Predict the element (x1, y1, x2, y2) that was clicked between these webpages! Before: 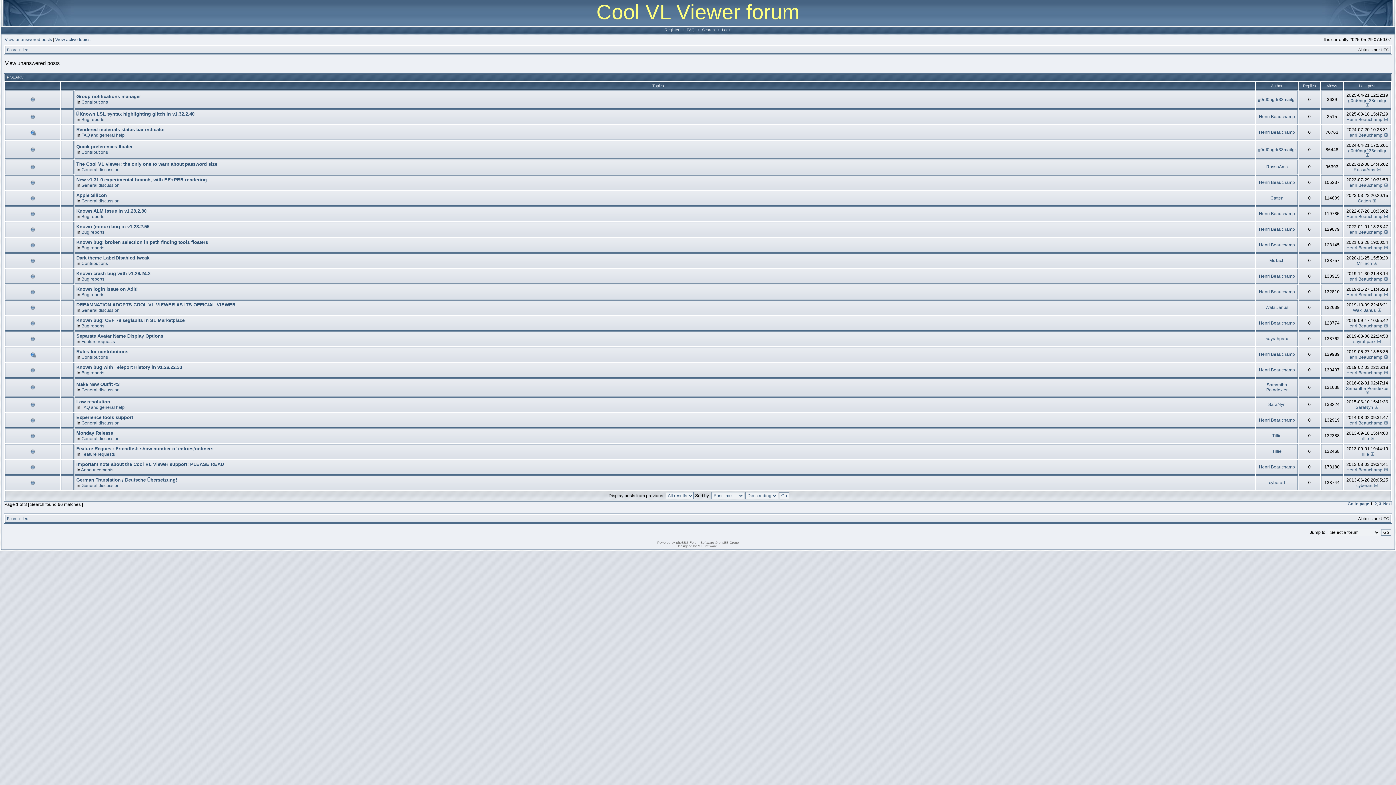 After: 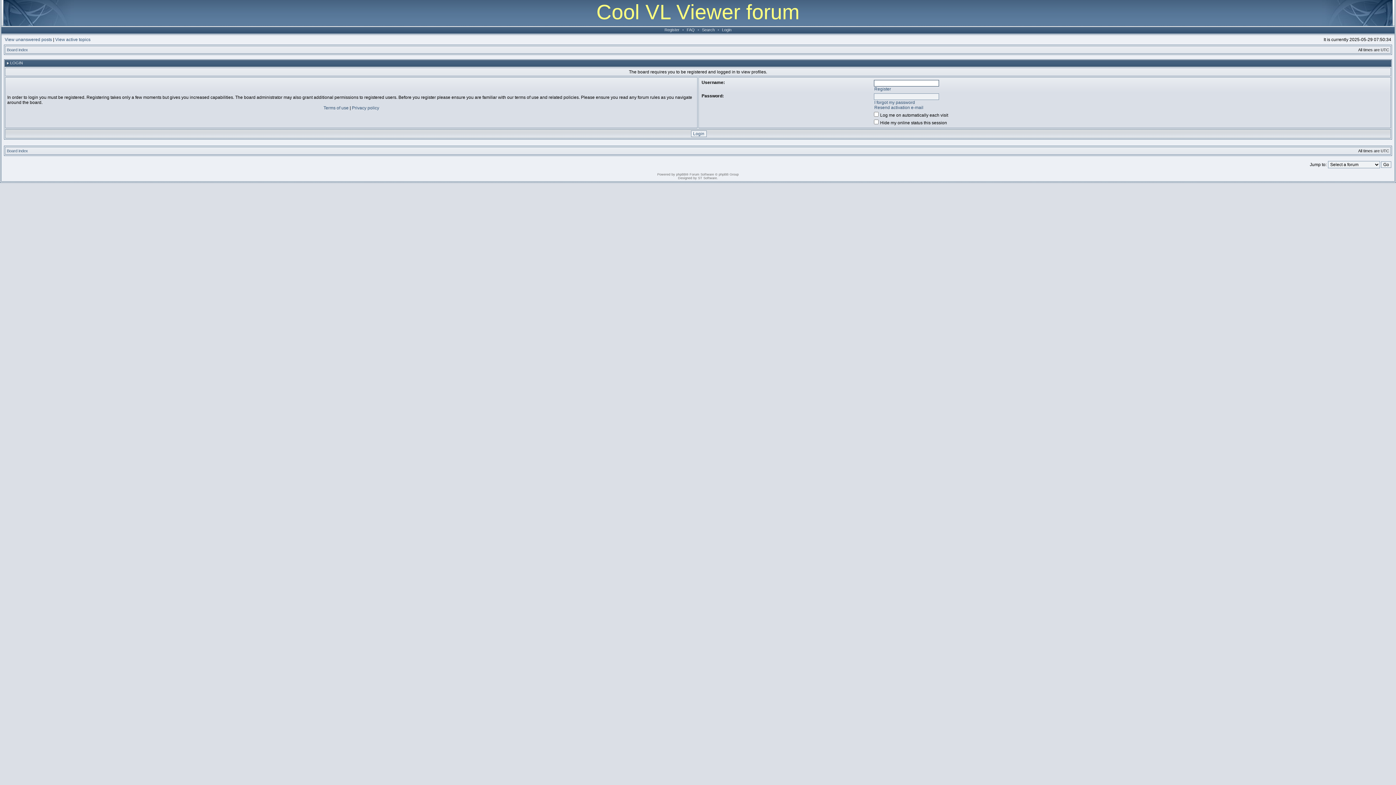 Action: label: Henri Beauchamp bbox: (1259, 417, 1295, 422)